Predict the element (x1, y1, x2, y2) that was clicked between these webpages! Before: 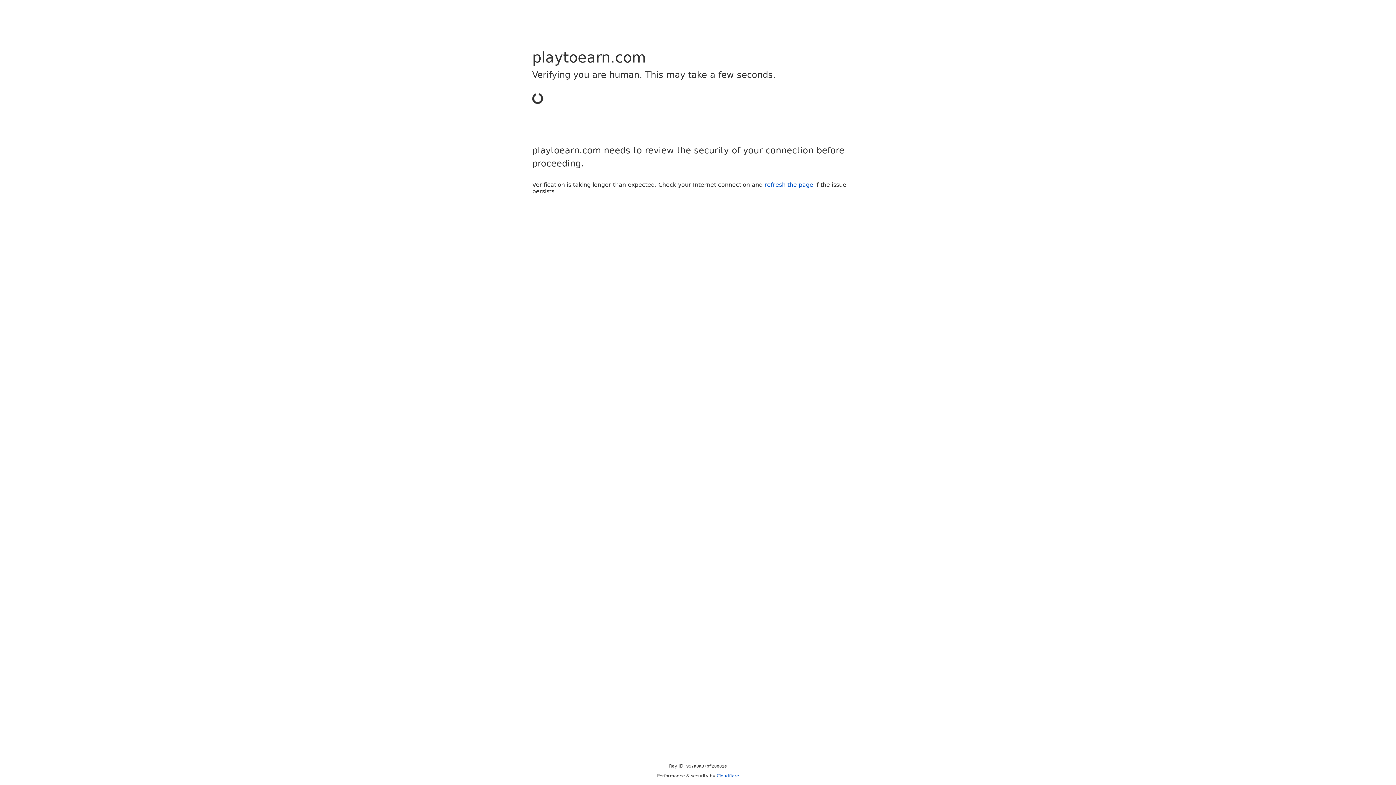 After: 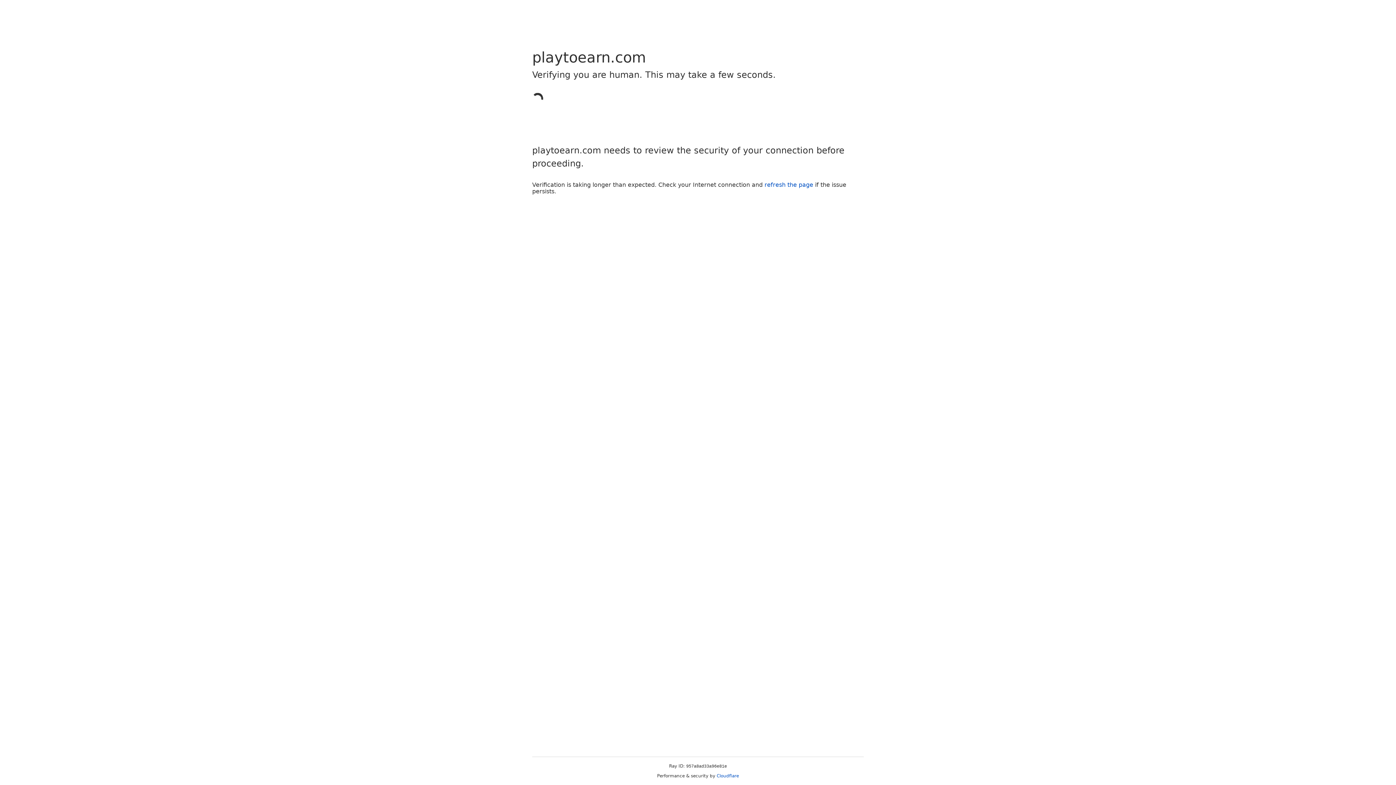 Action: label: Cloudflare bbox: (716, 773, 739, 778)